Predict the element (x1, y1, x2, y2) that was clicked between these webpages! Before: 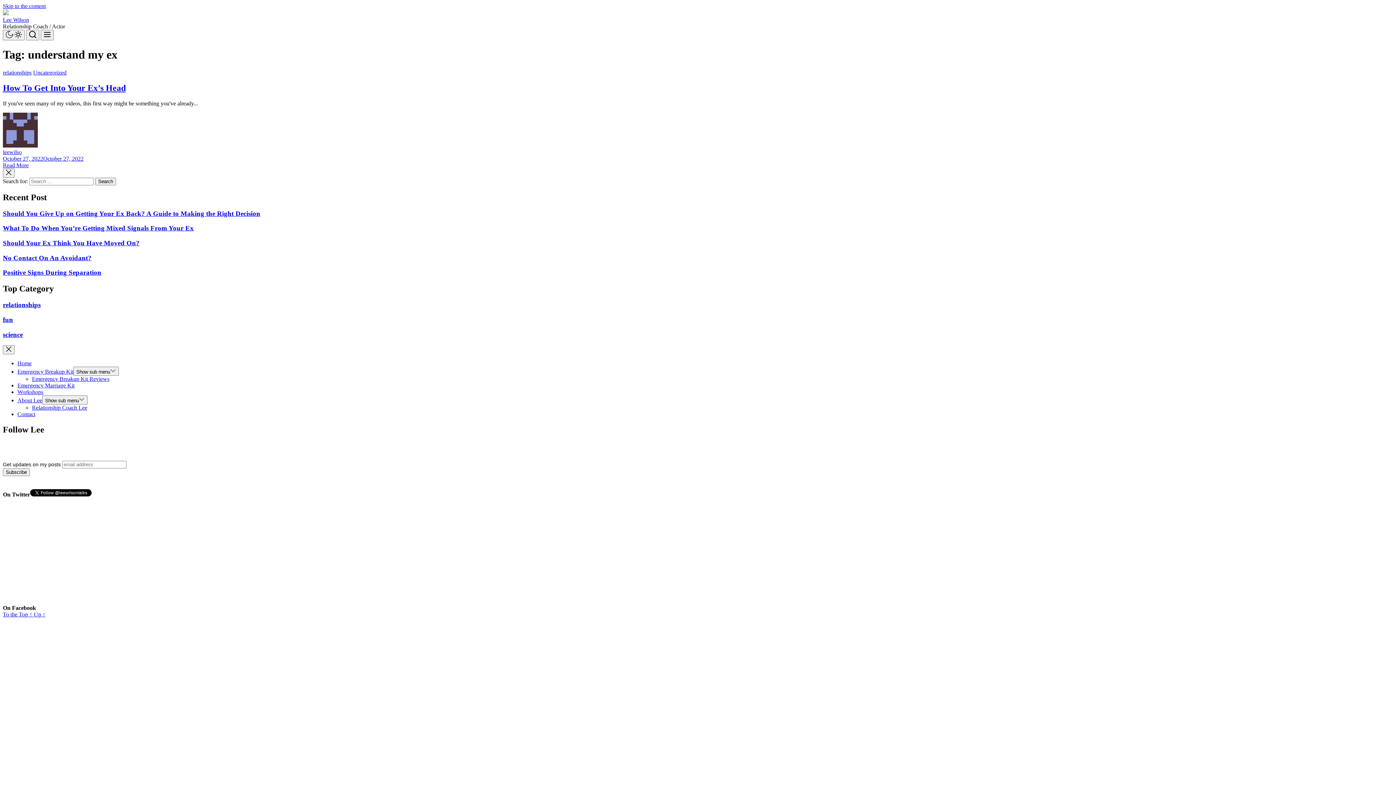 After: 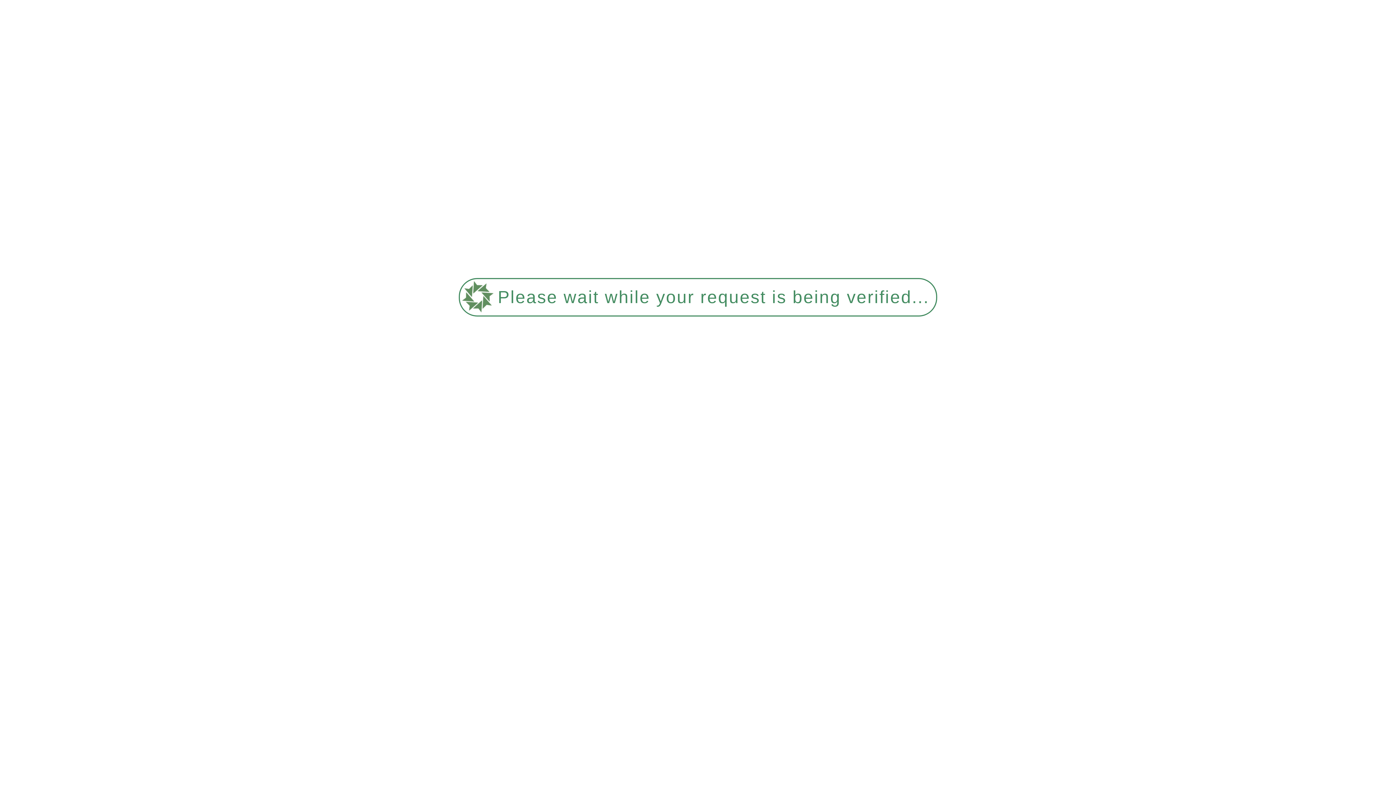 Action: bbox: (17, 389, 43, 395) label: Workshops